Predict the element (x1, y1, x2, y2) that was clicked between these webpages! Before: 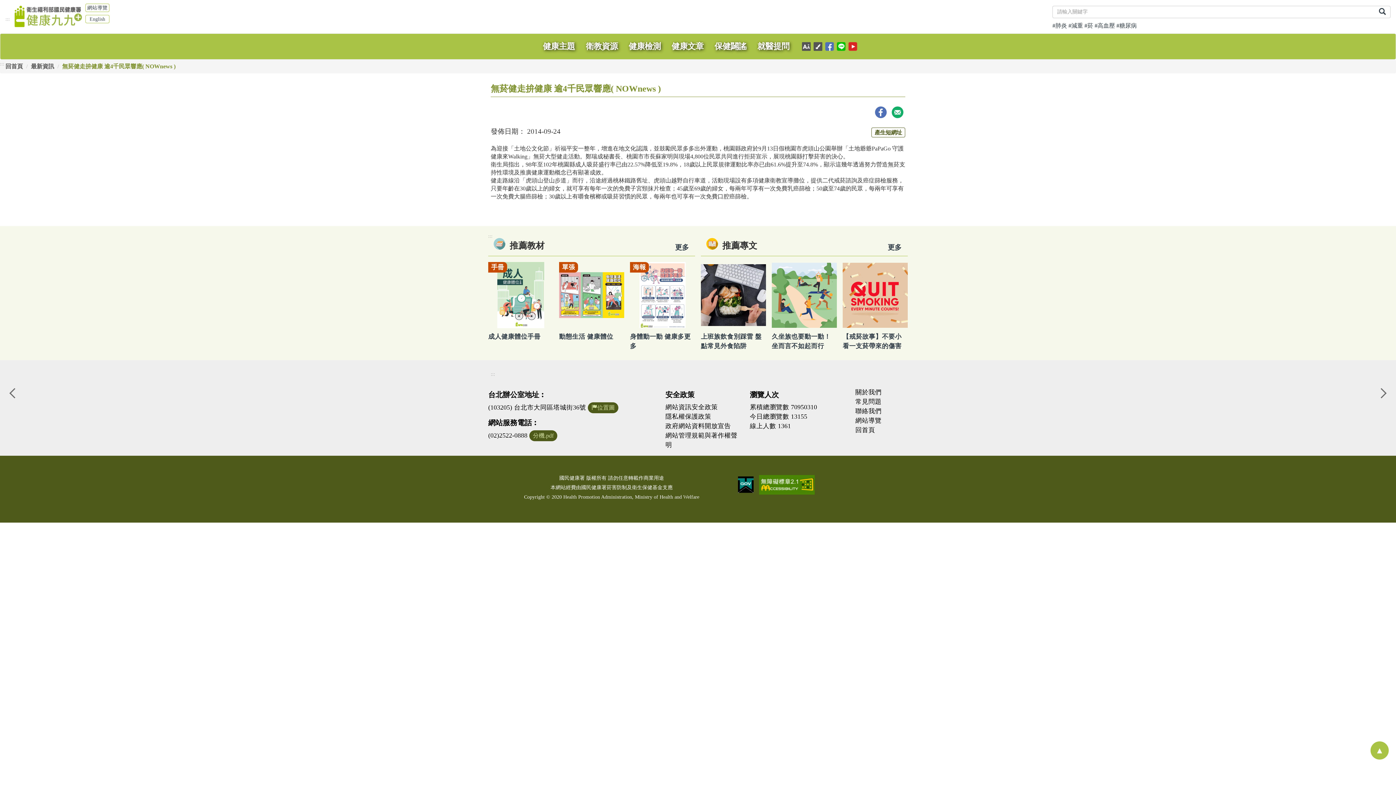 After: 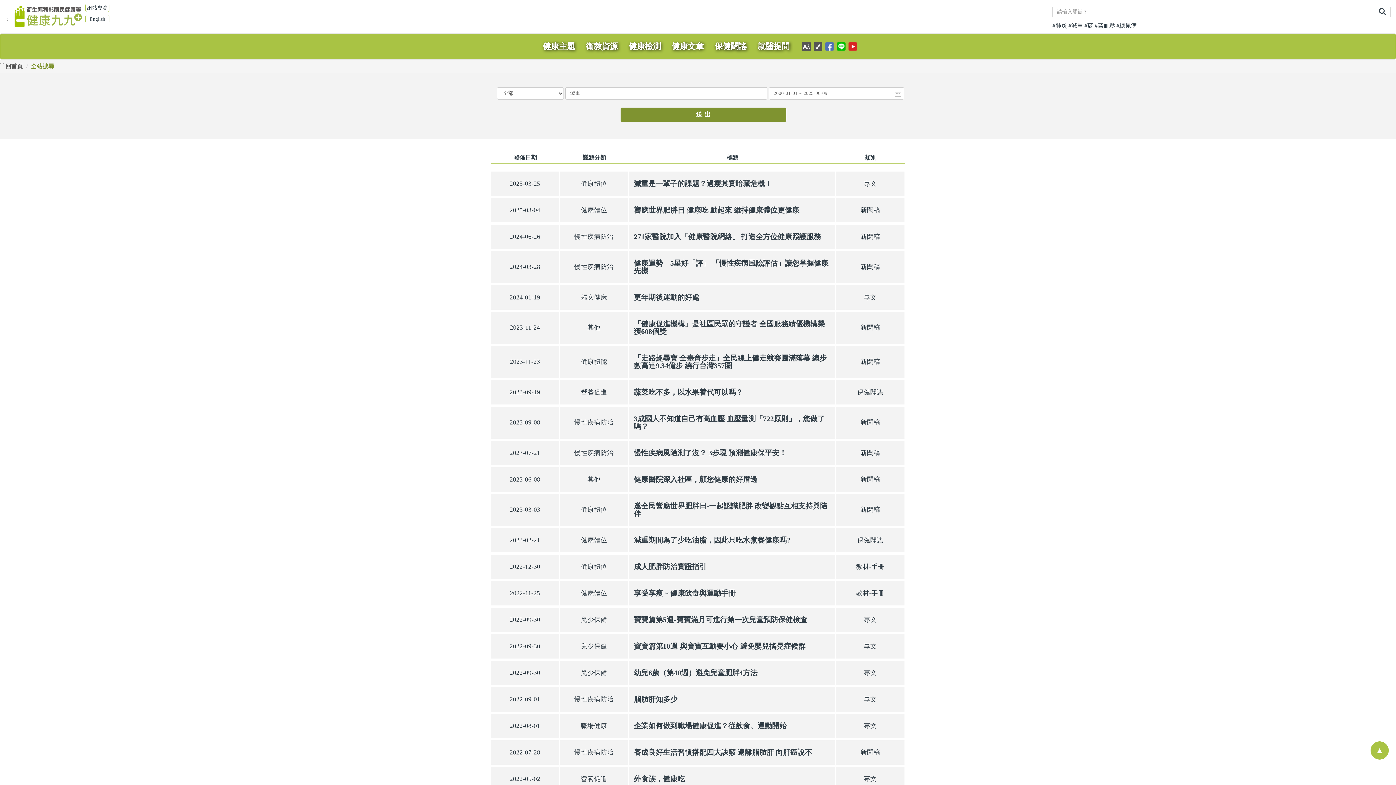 Action: bbox: (1068, 21, 1083, 29) label: #減重